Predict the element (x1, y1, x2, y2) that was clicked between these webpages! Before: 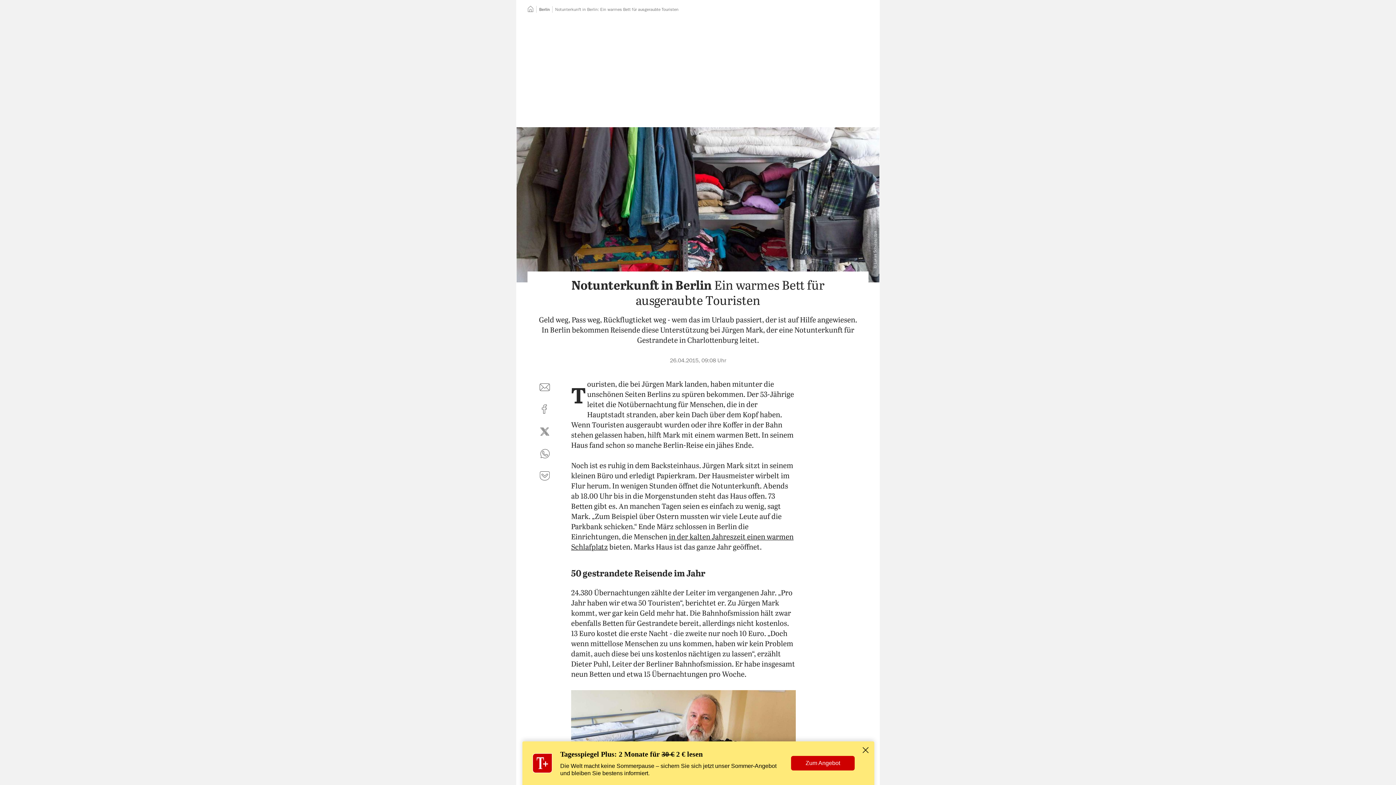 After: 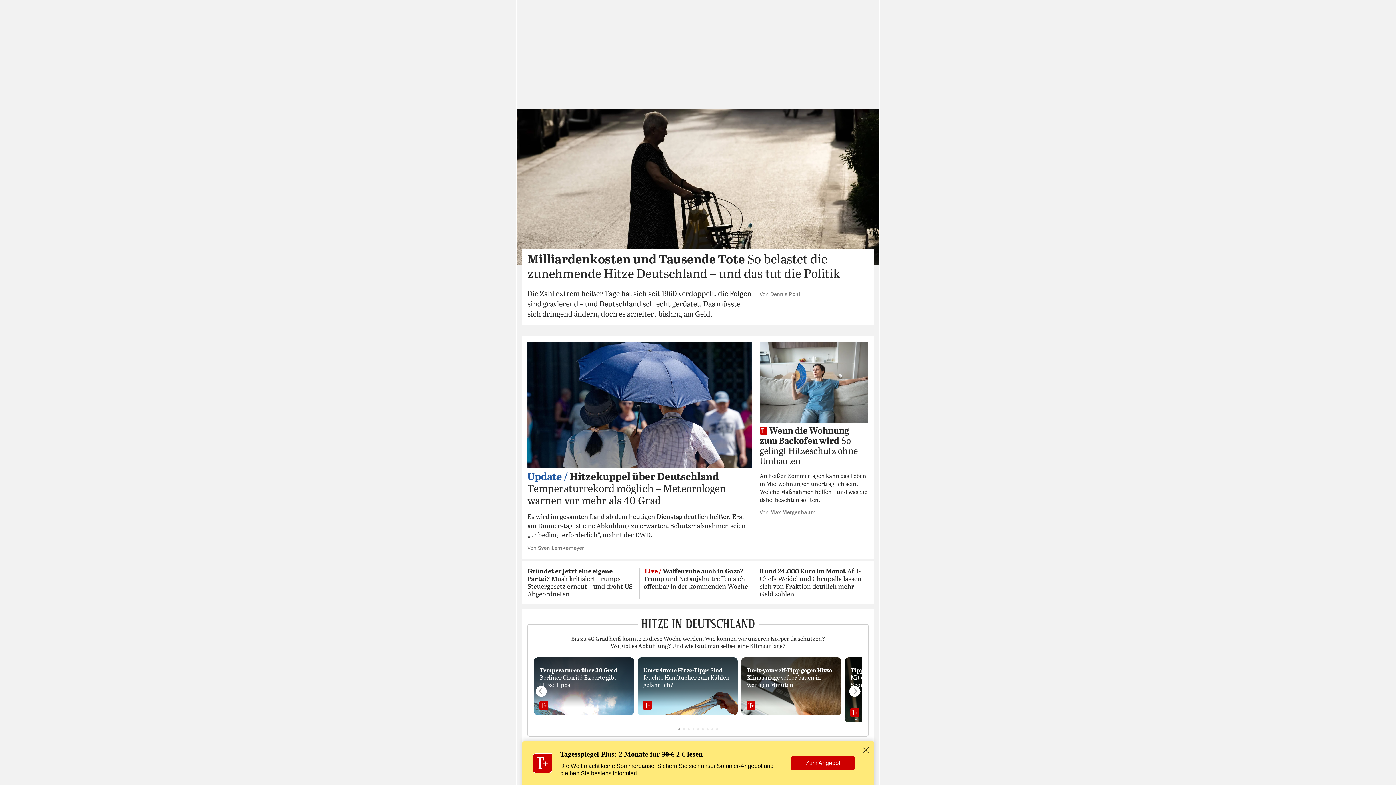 Action: label: Startseite bbox: (527, 7, 533, 11)